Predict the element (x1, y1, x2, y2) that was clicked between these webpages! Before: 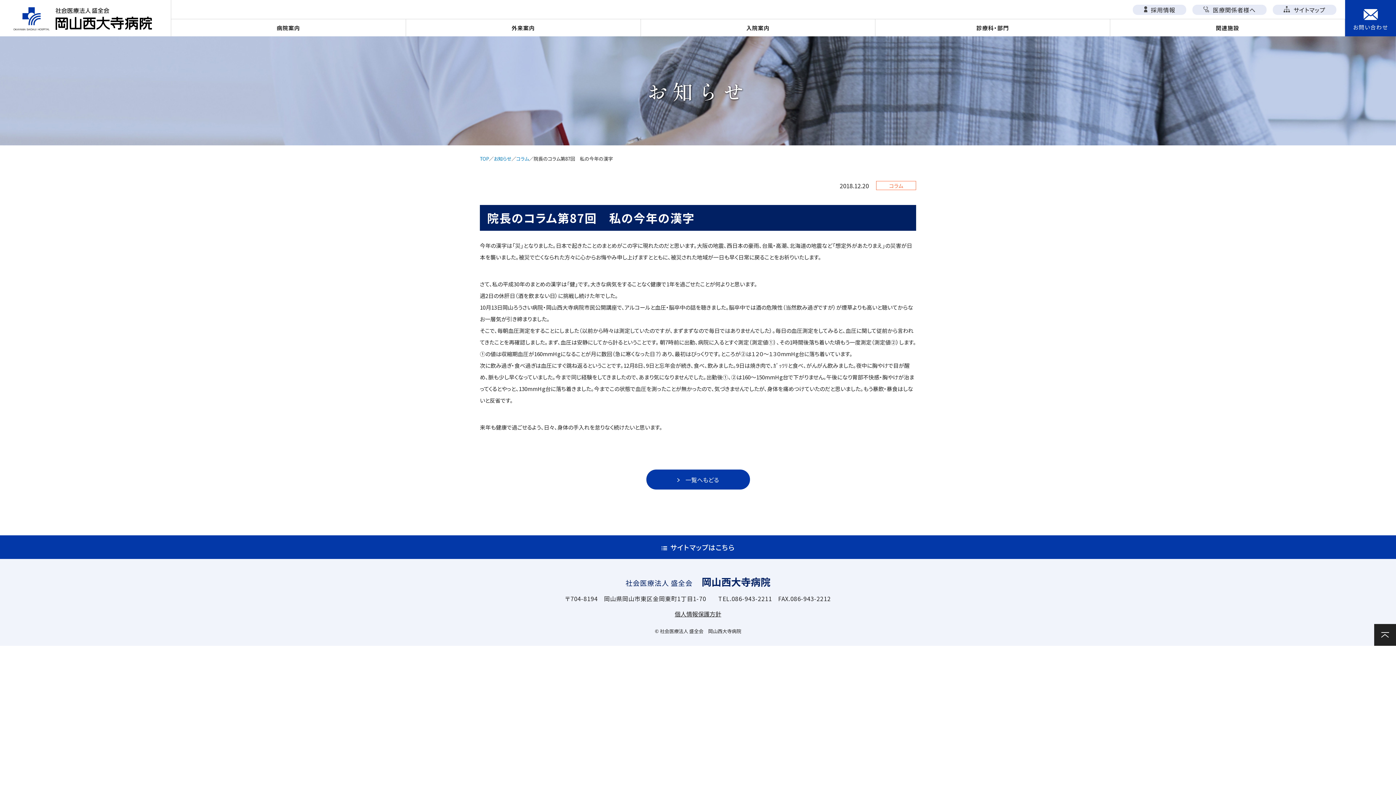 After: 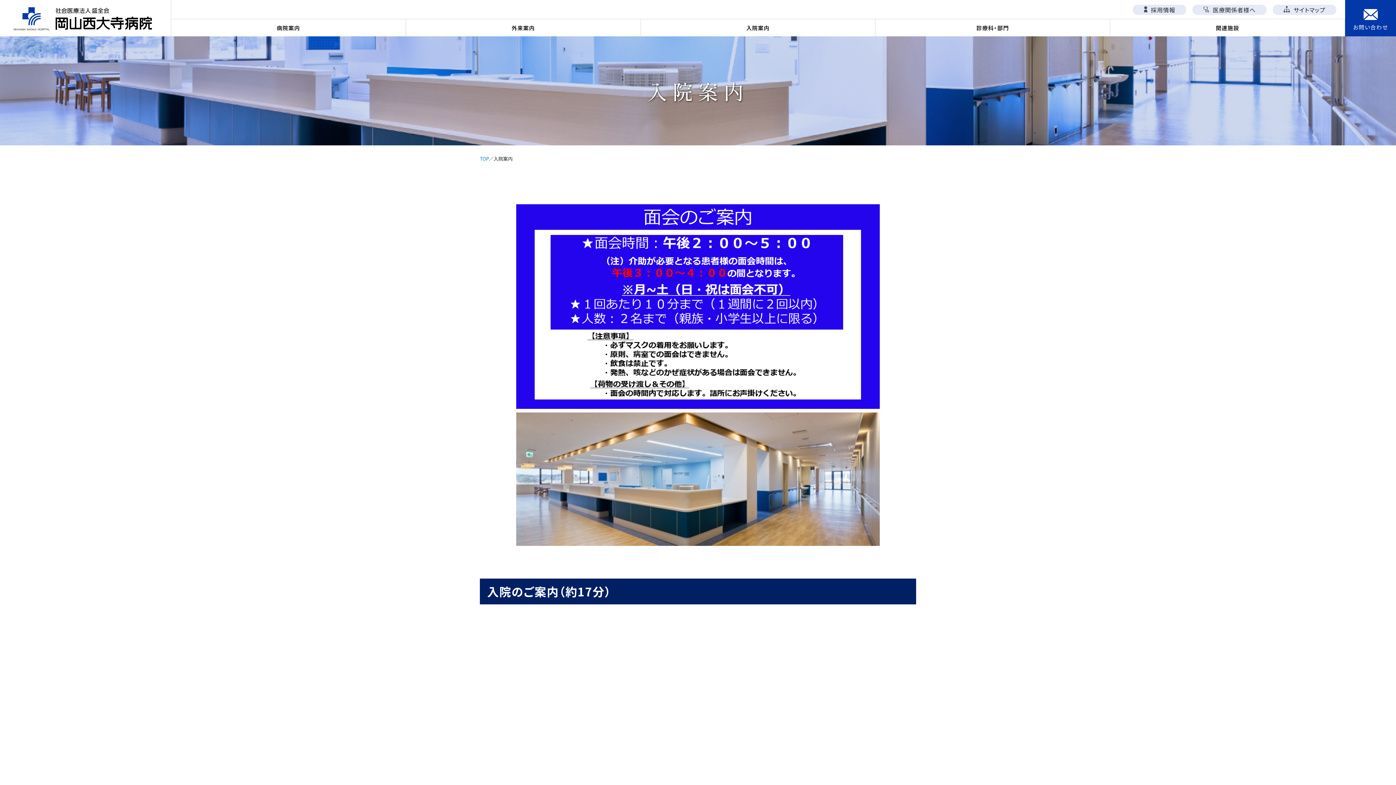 Action: bbox: (640, 19, 875, 36) label: 入院案内